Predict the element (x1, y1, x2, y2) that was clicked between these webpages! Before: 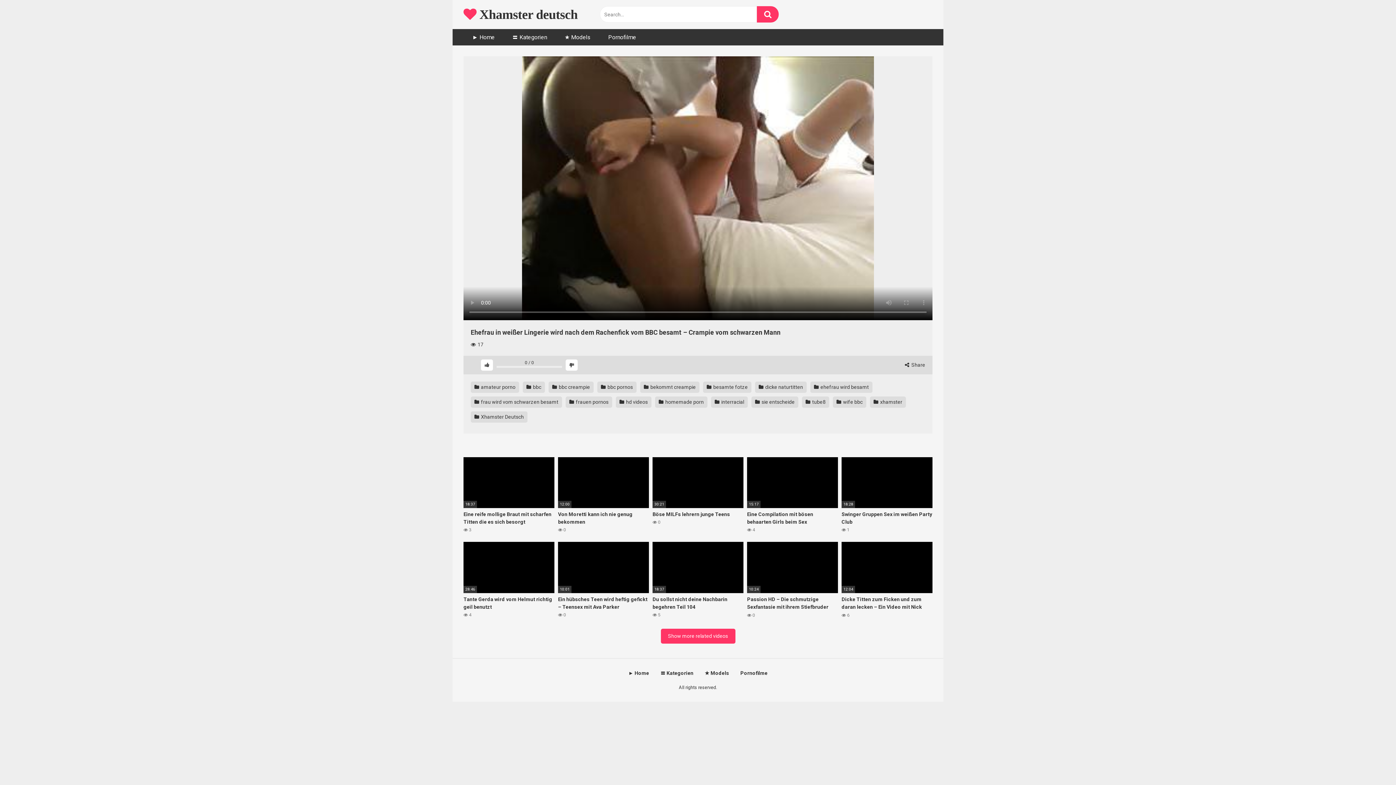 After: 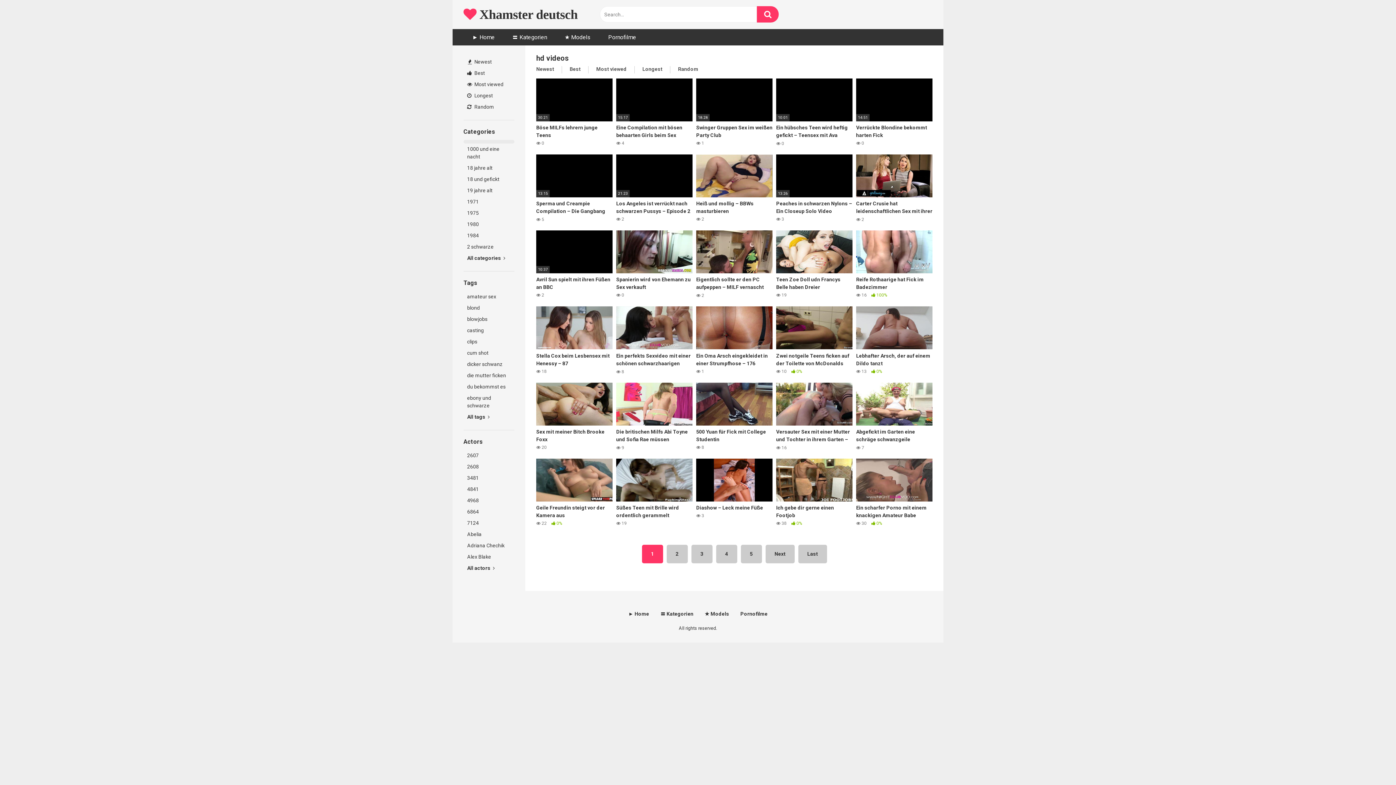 Action: label:  hd videos bbox: (616, 396, 651, 407)